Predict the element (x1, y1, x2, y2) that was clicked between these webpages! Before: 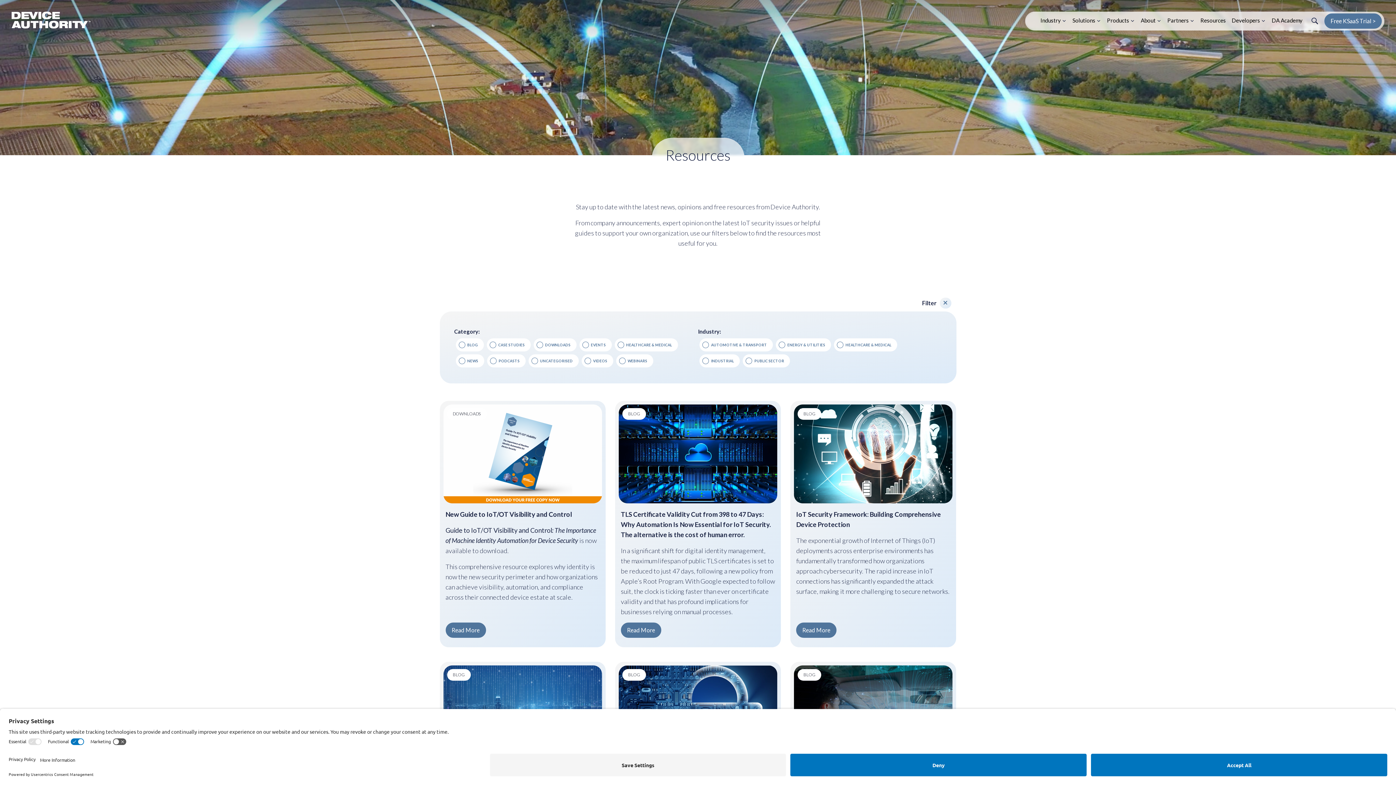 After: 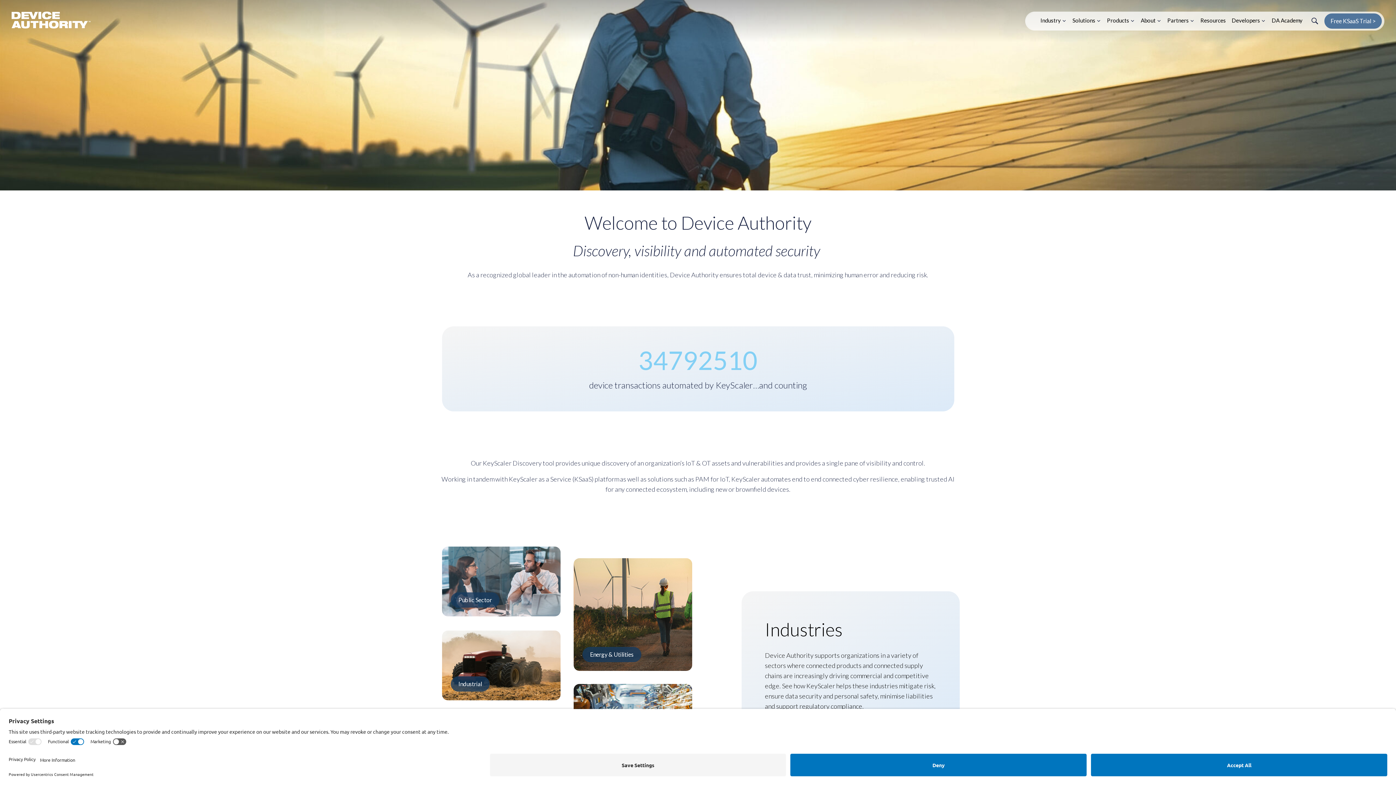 Action: bbox: (11, 11, 90, 30) label: Logo Link to Homepage